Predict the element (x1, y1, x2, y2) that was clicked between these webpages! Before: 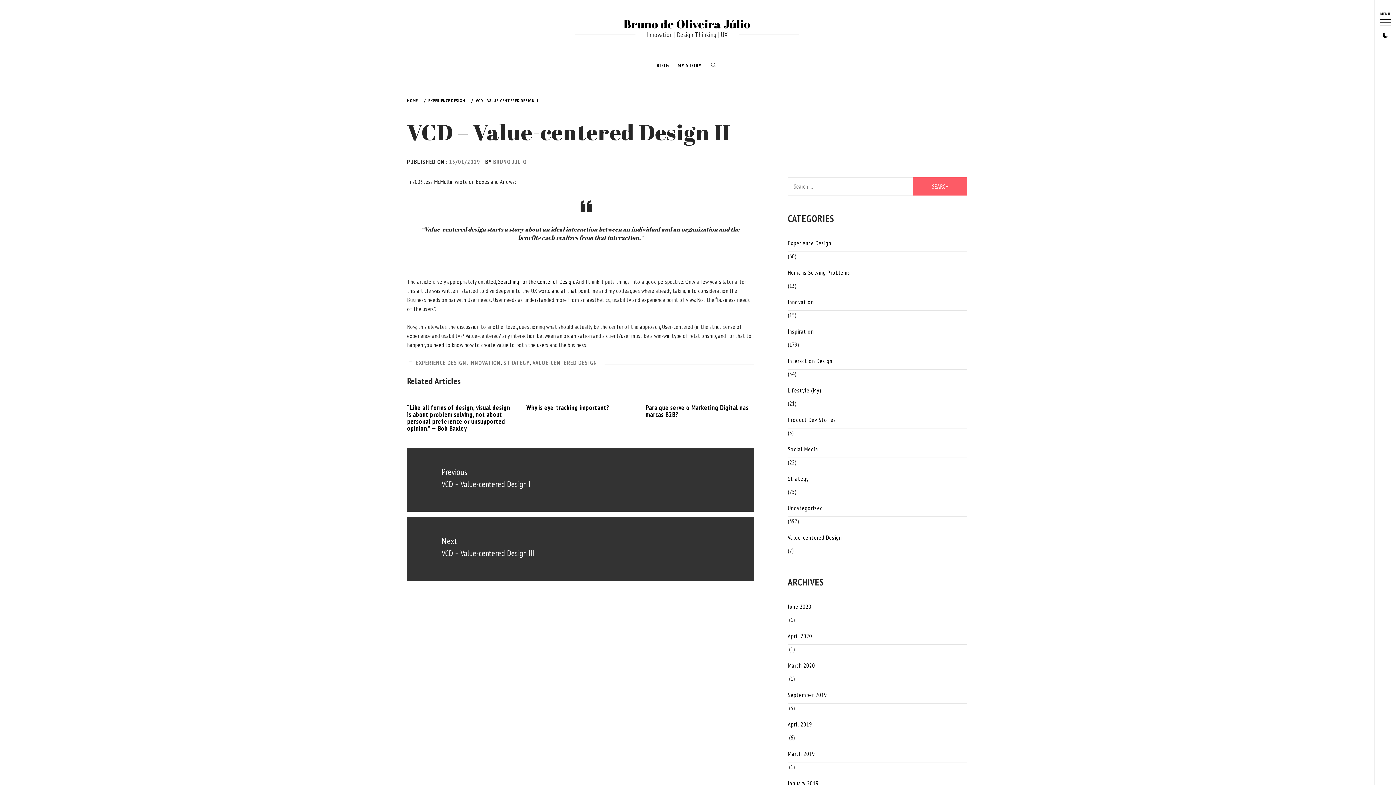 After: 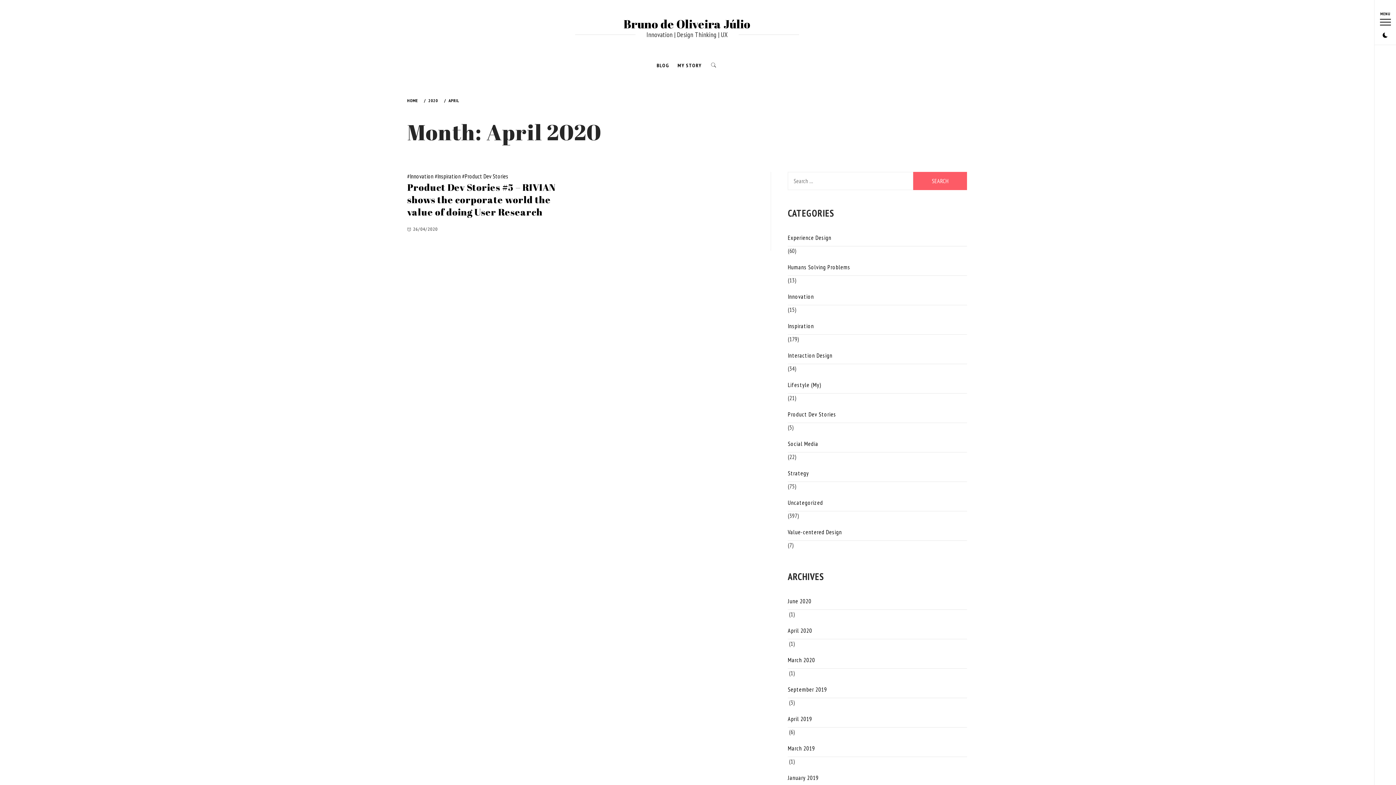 Action: label: April 2020 bbox: (788, 628, 967, 645)